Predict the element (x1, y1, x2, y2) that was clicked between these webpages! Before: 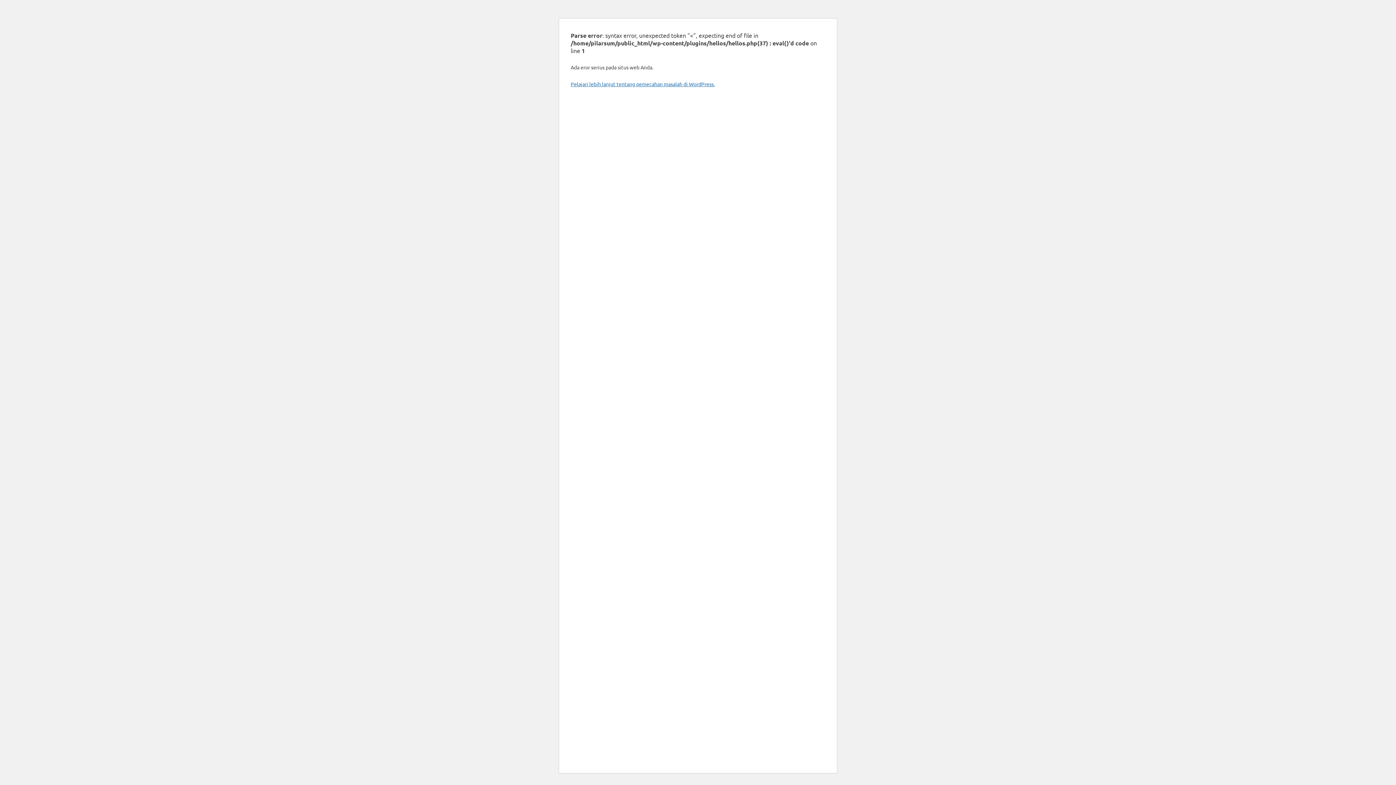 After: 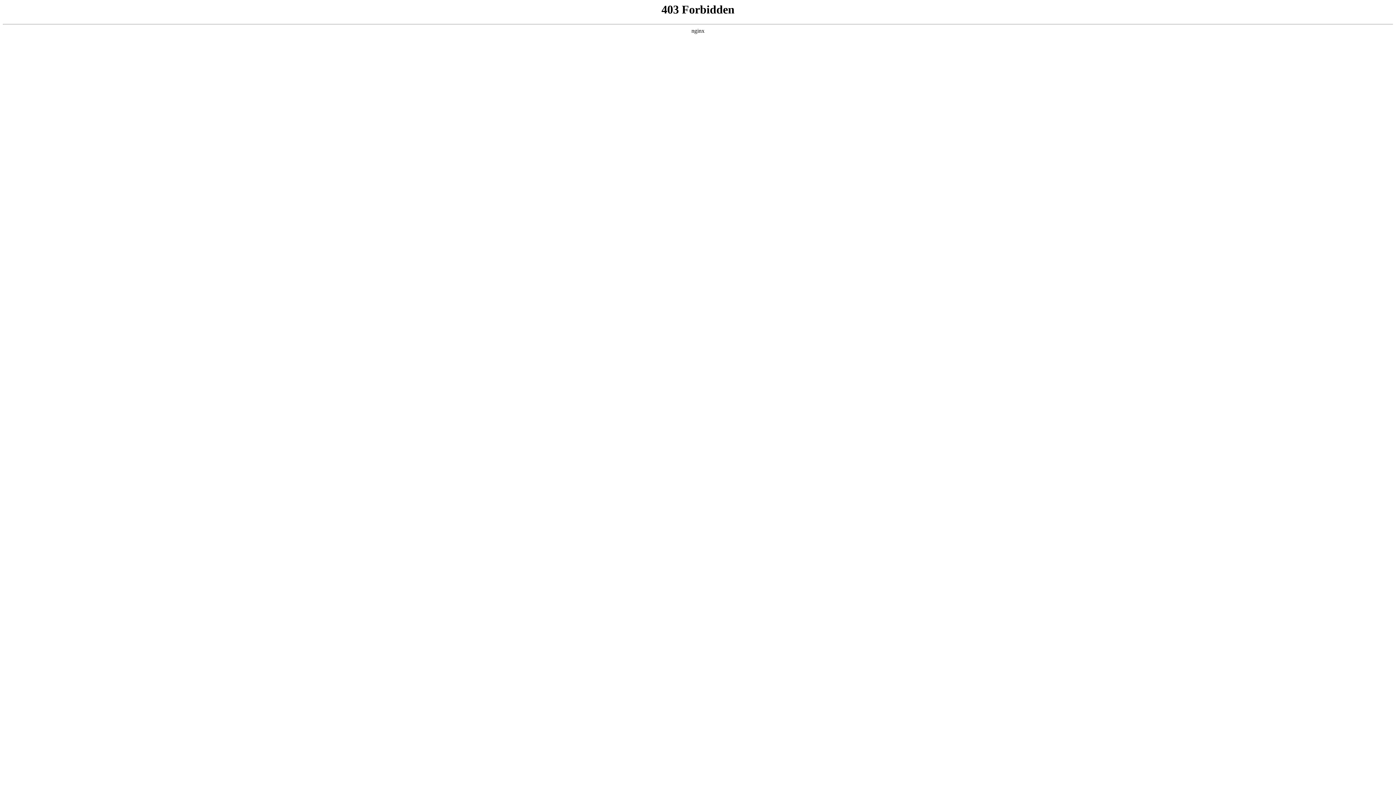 Action: label: Pelajari lebih lanjut tentang pemecahan masalah di WordPress. bbox: (570, 80, 714, 87)